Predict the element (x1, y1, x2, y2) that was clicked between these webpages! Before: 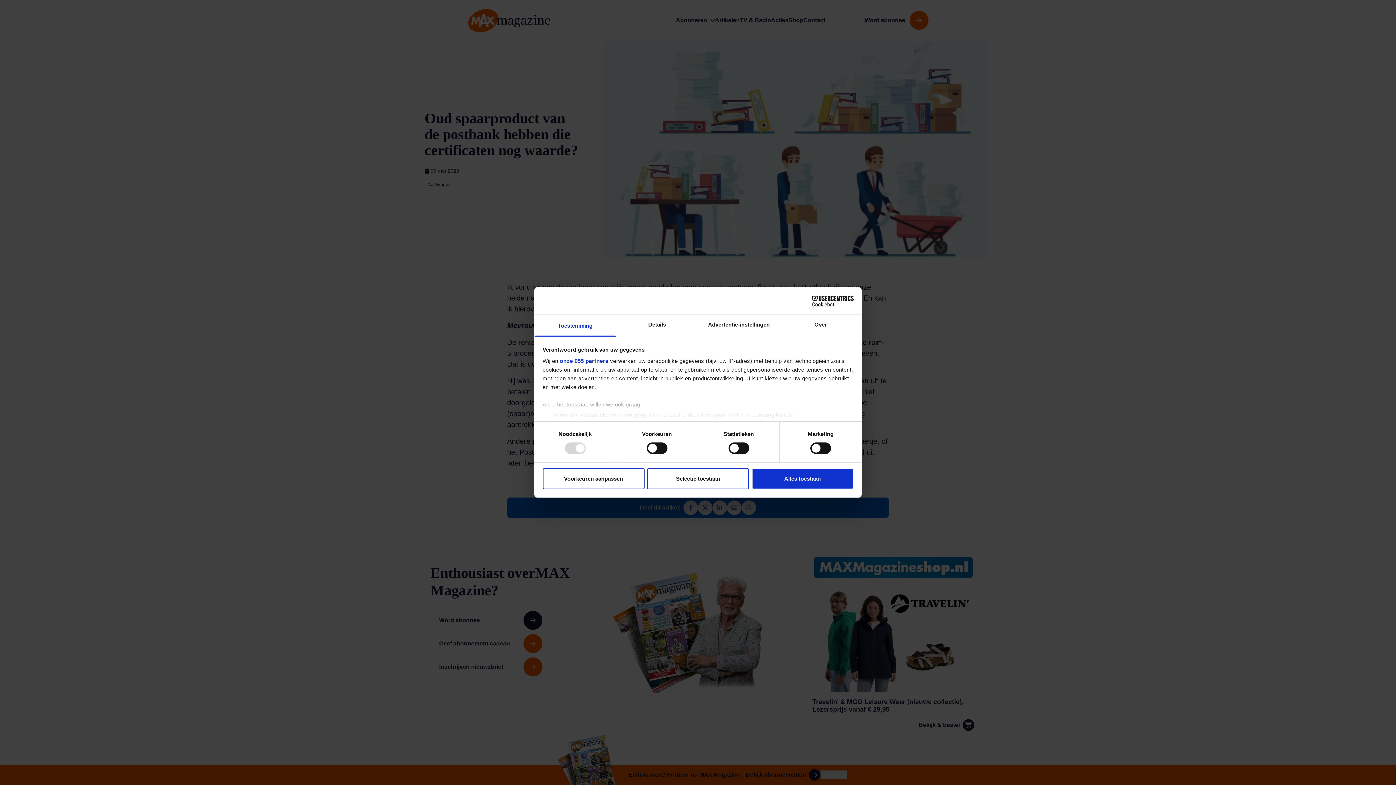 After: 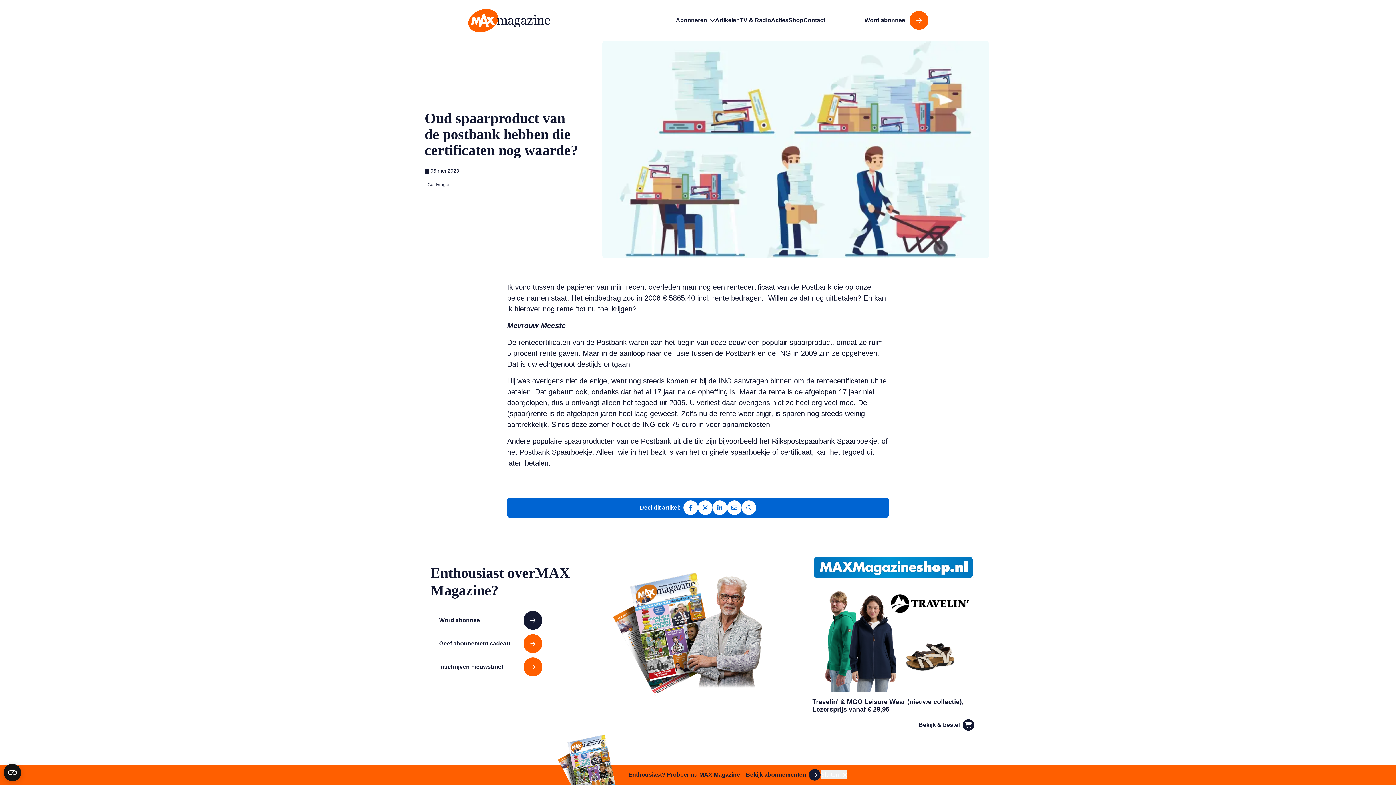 Action: bbox: (751, 468, 853, 489) label: Alles toestaan